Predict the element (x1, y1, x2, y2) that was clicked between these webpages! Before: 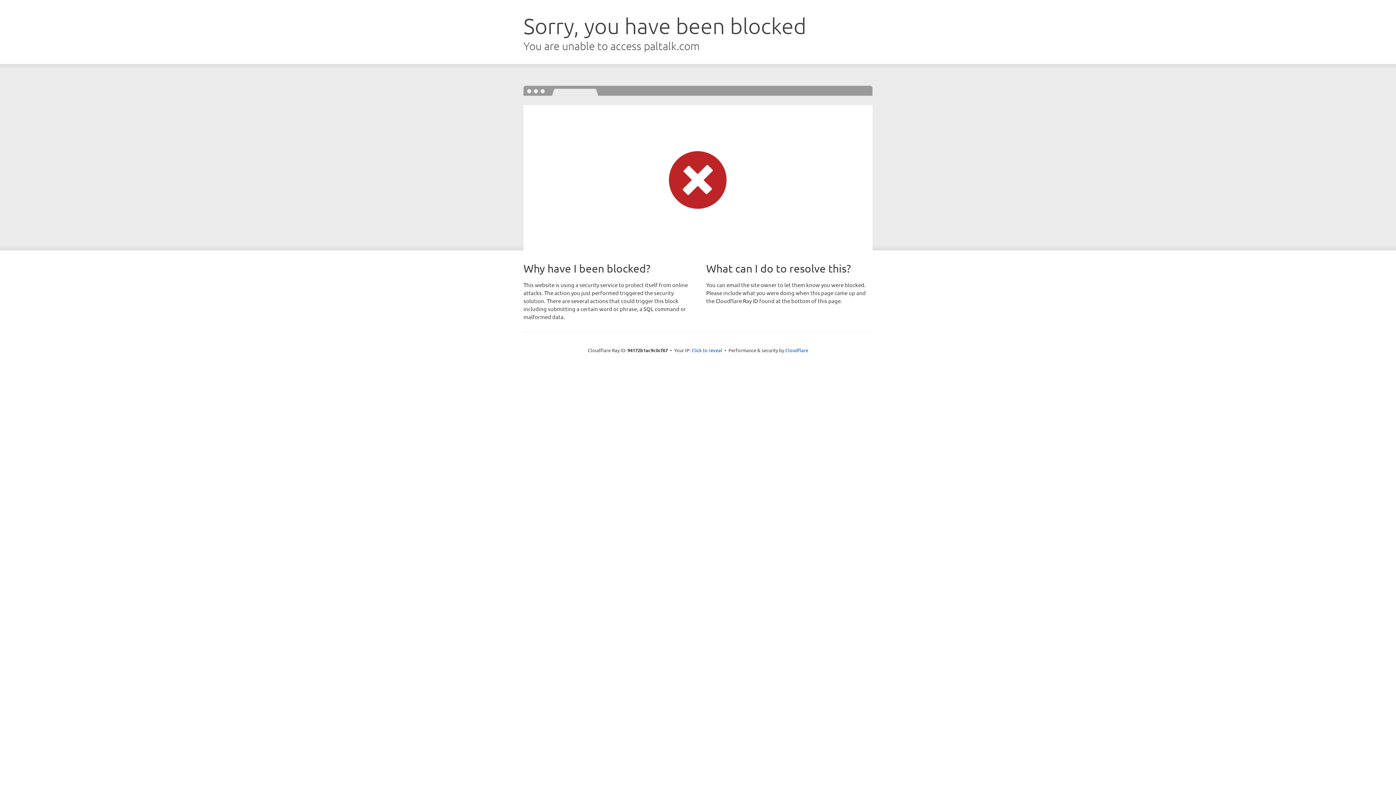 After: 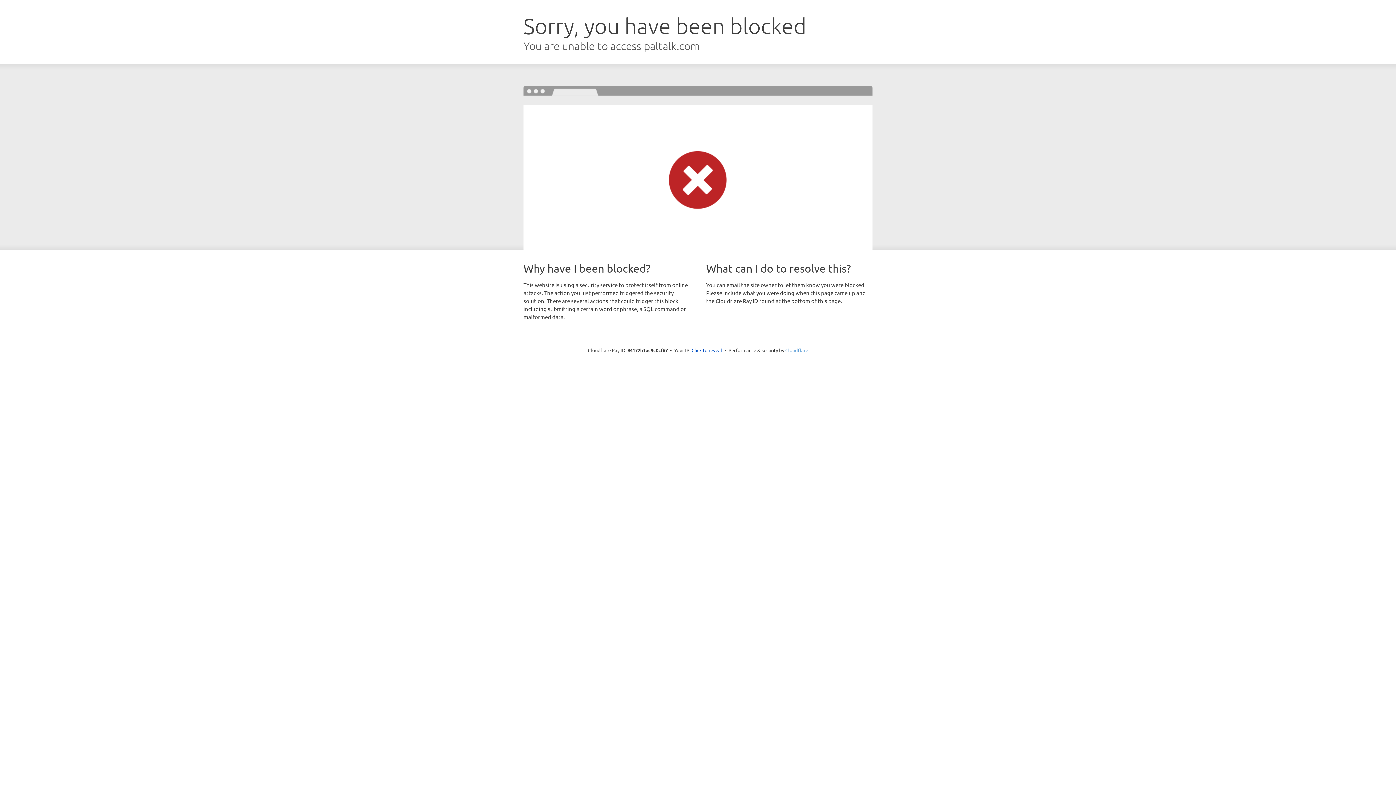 Action: label: Cloudflare bbox: (785, 347, 808, 353)